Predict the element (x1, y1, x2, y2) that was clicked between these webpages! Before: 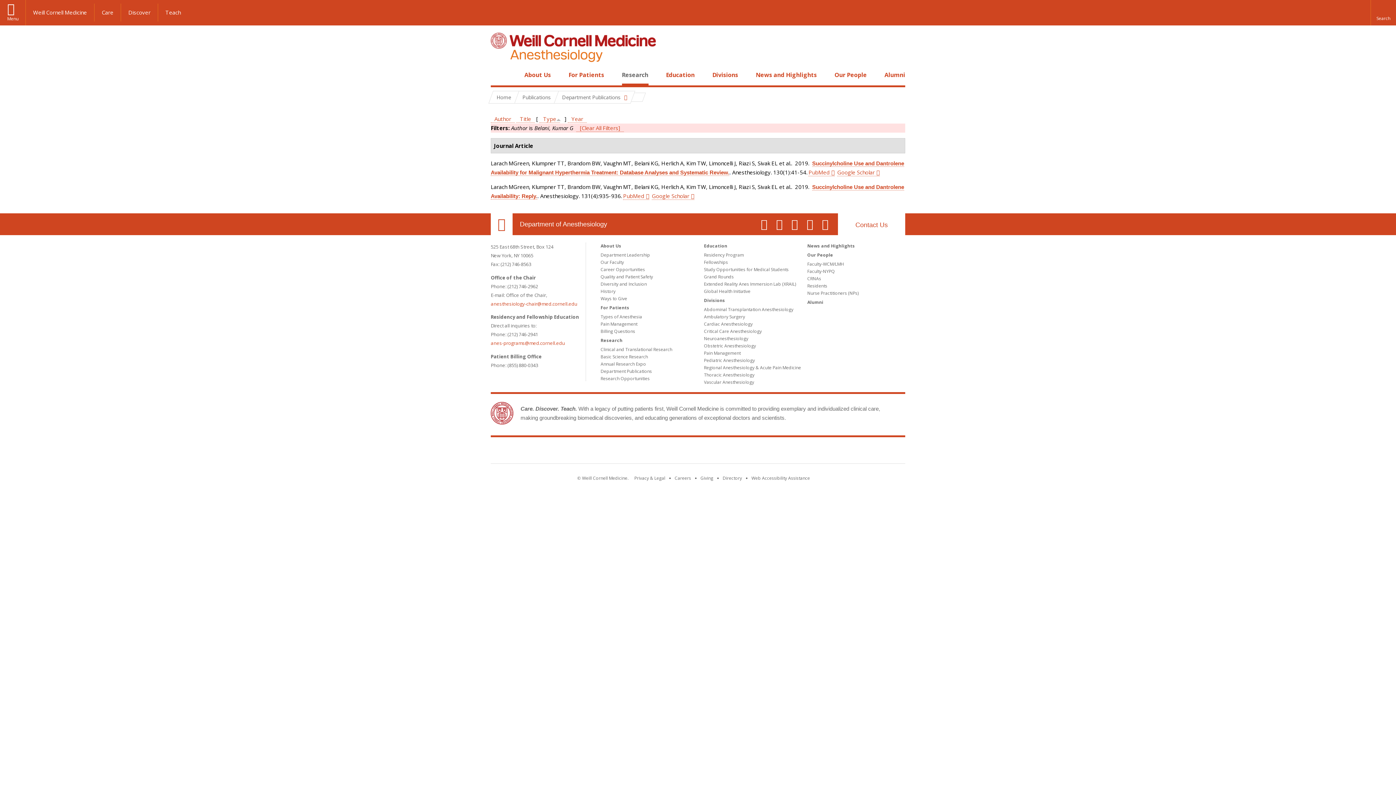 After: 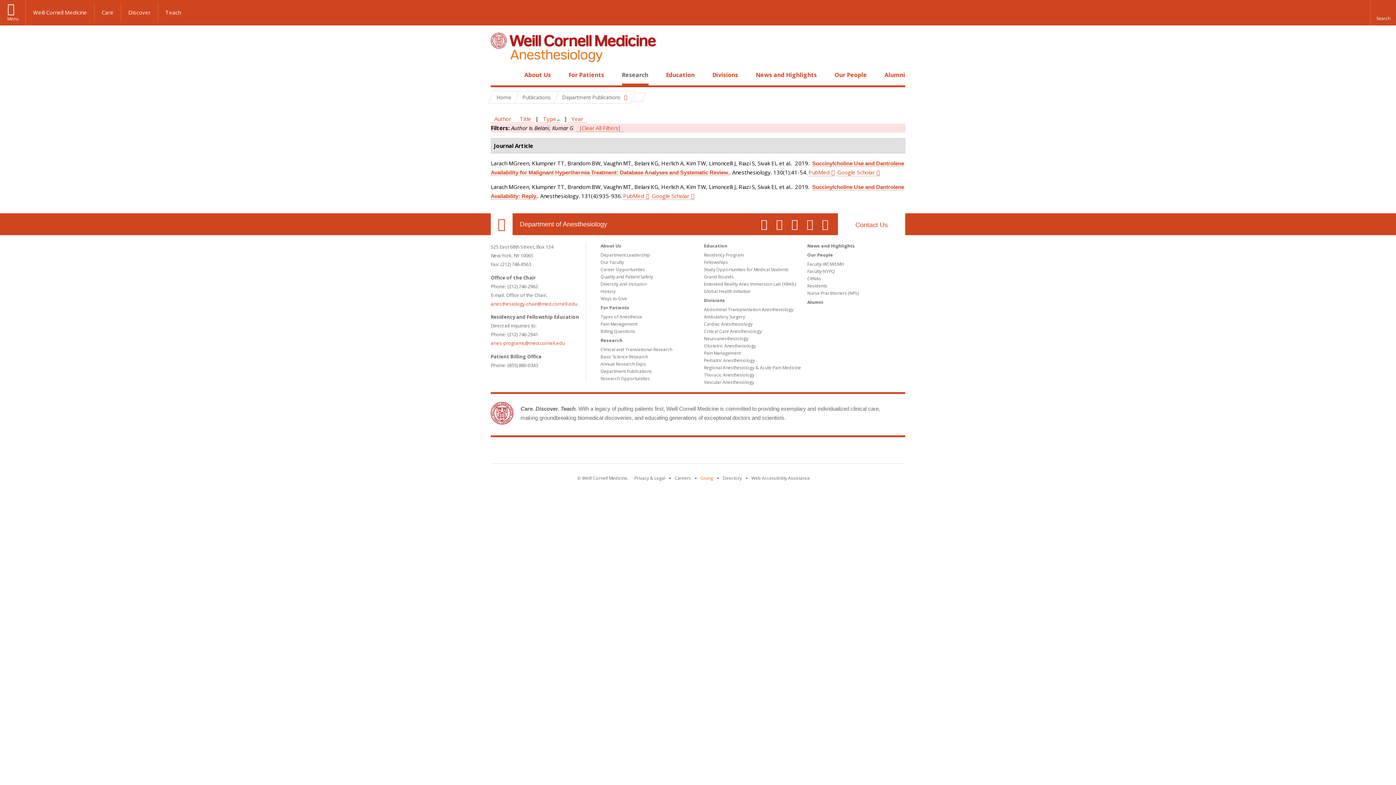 Action: bbox: (700, 475, 713, 481) label: Find out more about giving to WCM